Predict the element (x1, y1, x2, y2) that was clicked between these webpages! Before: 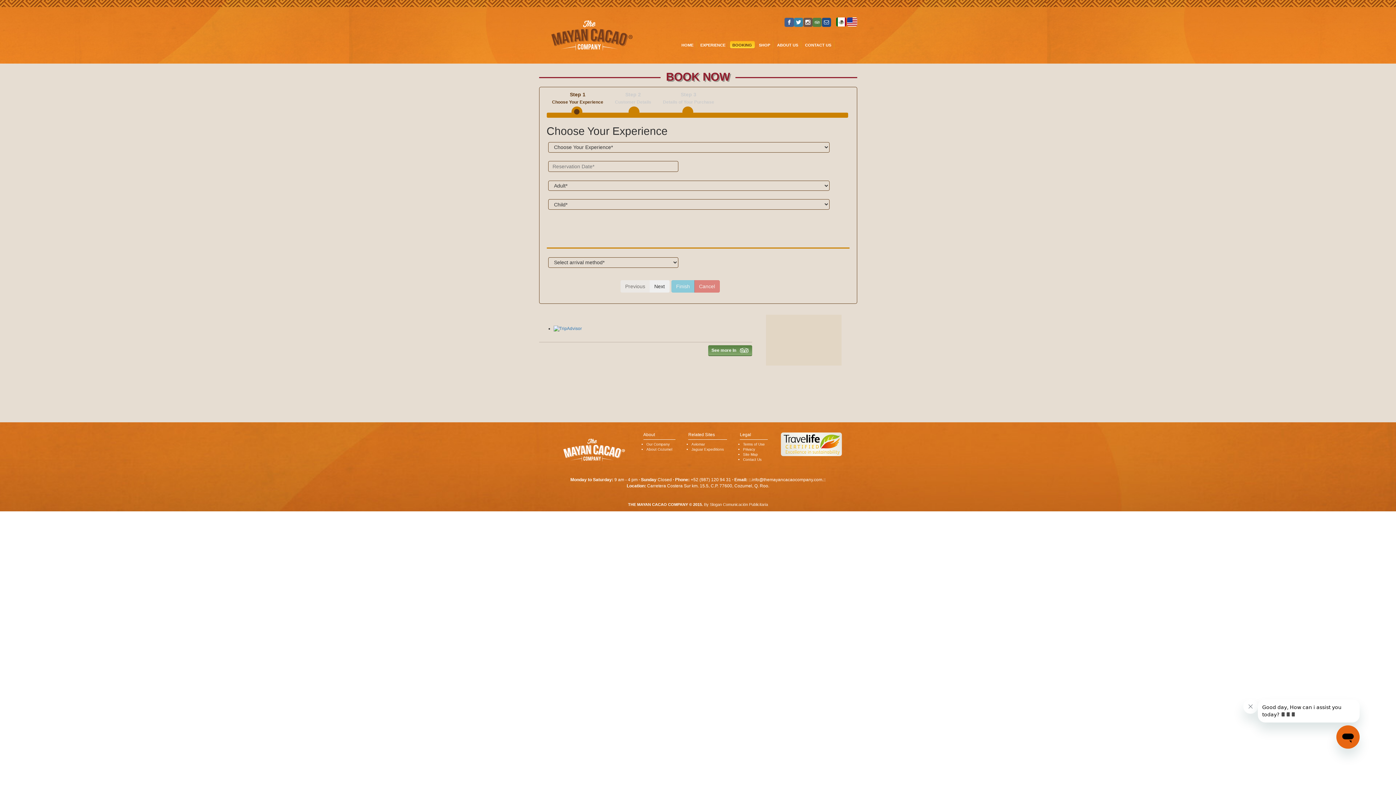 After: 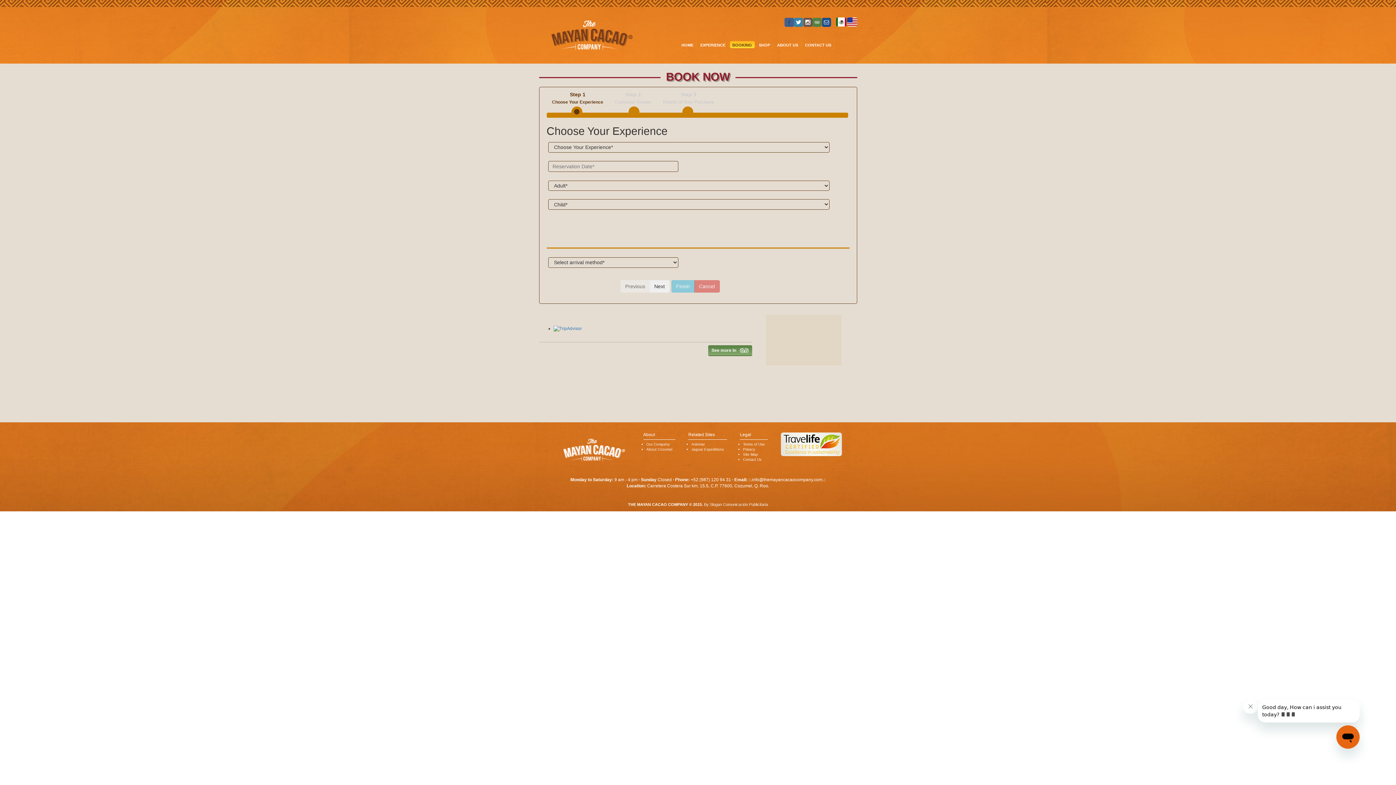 Action: label: b bbox: (784, 17, 794, 26)